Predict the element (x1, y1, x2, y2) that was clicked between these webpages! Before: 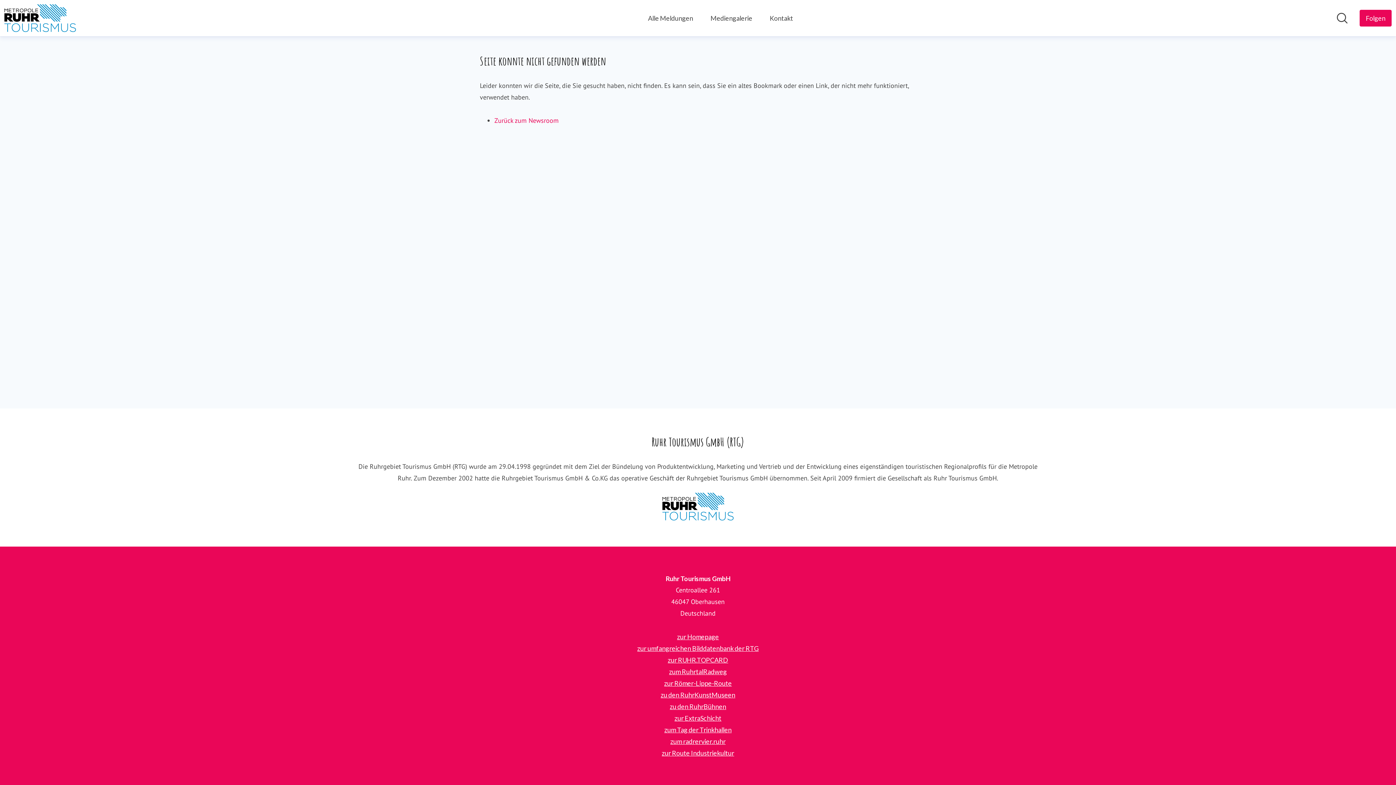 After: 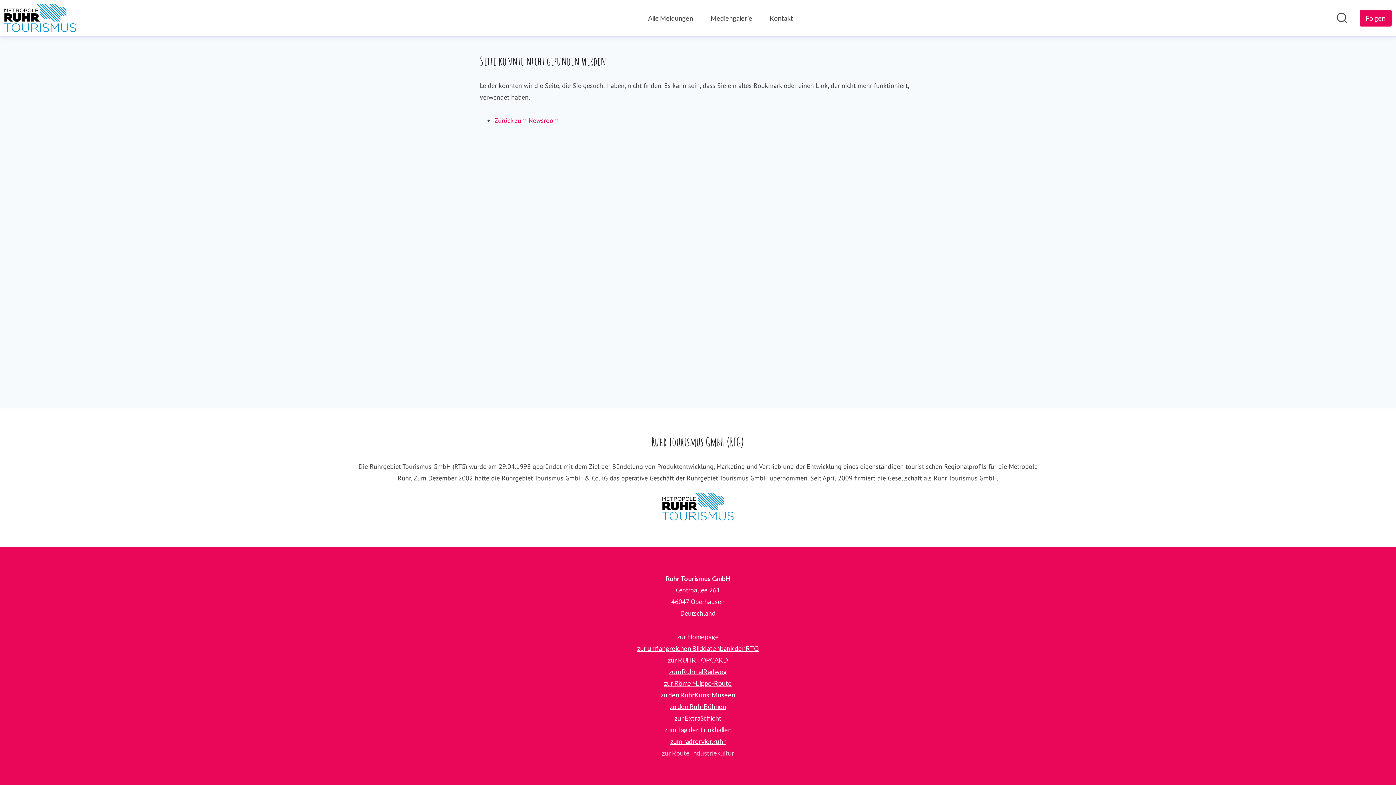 Action: bbox: (662, 749, 734, 757) label: zur Route Industriekultur (öffnet sich in einem neuen Fenster)